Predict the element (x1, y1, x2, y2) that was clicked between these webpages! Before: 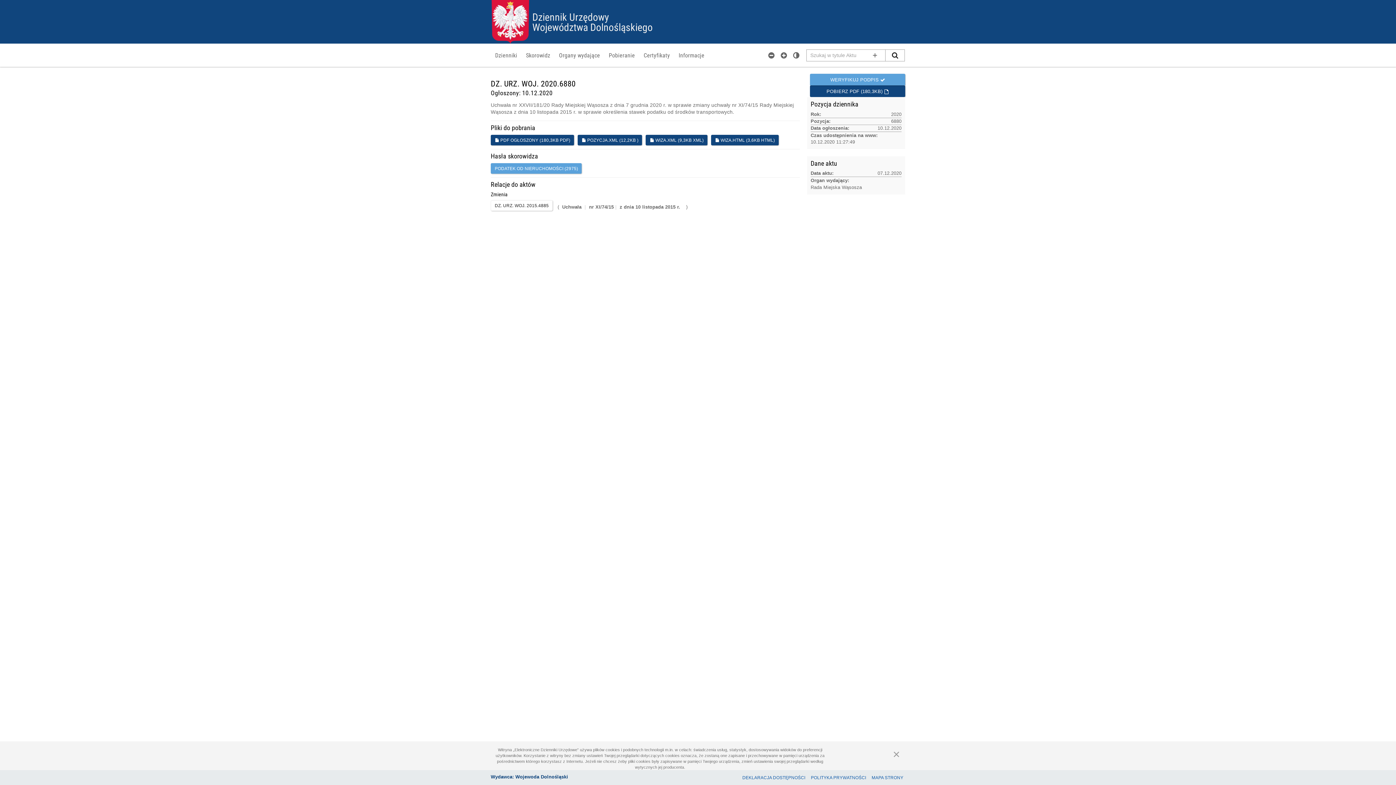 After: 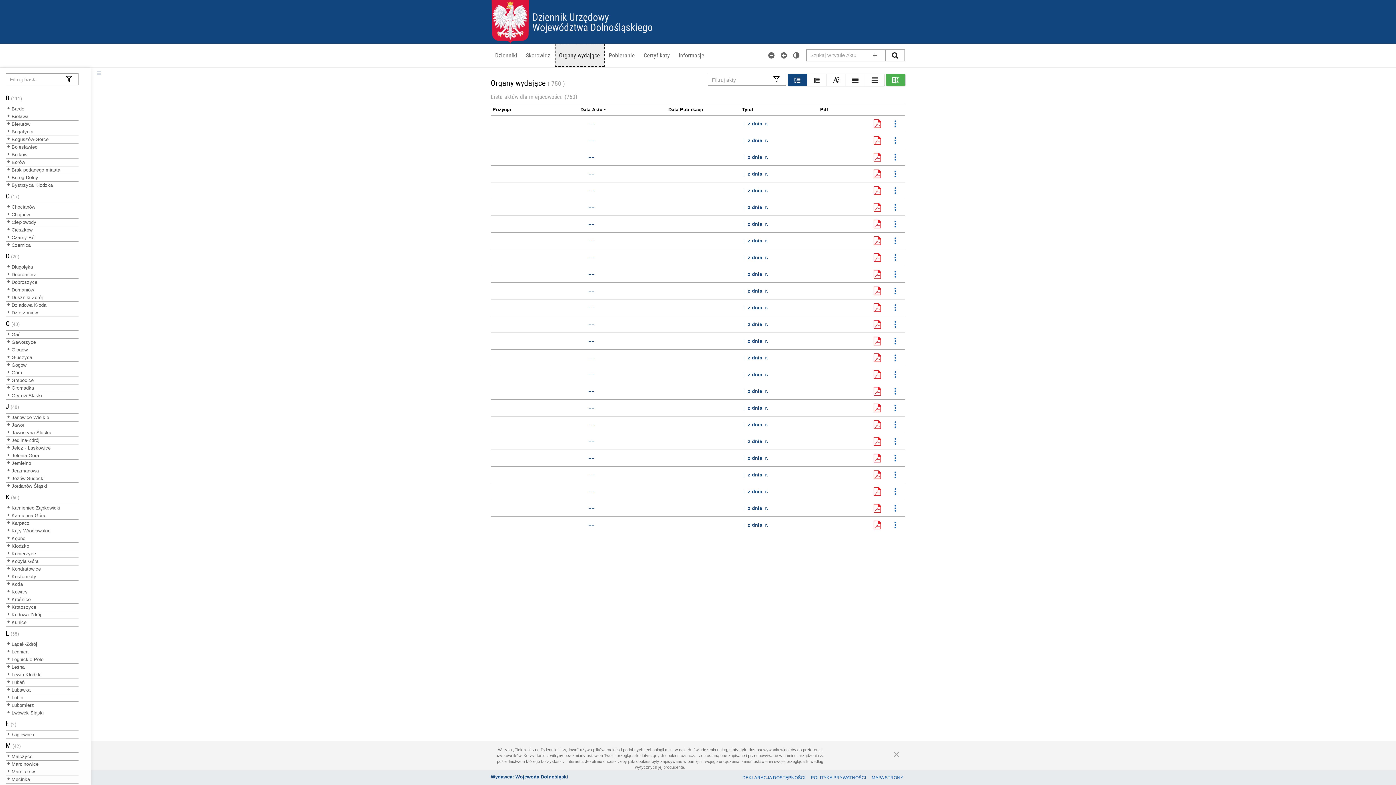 Action: bbox: (554, 43, 604, 66) label: Organy wydające